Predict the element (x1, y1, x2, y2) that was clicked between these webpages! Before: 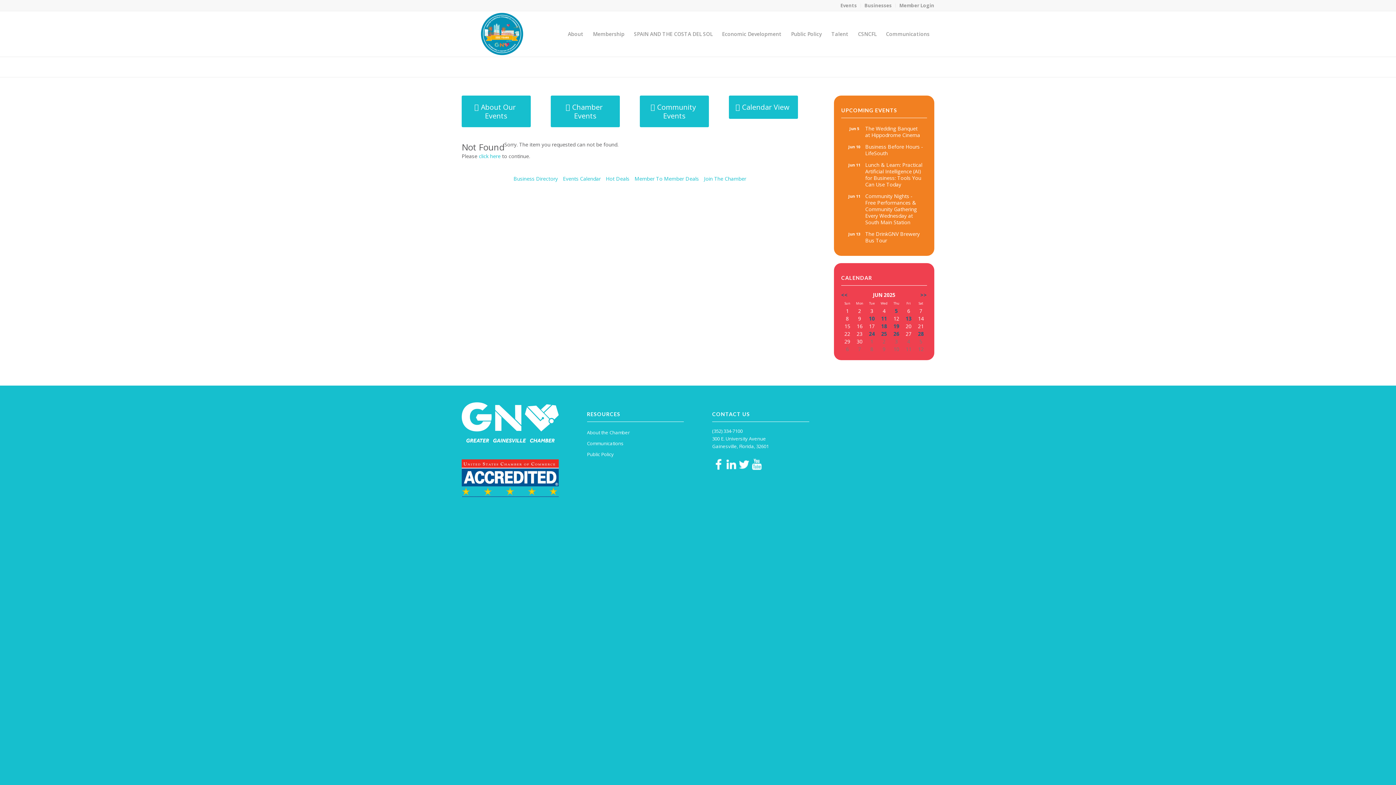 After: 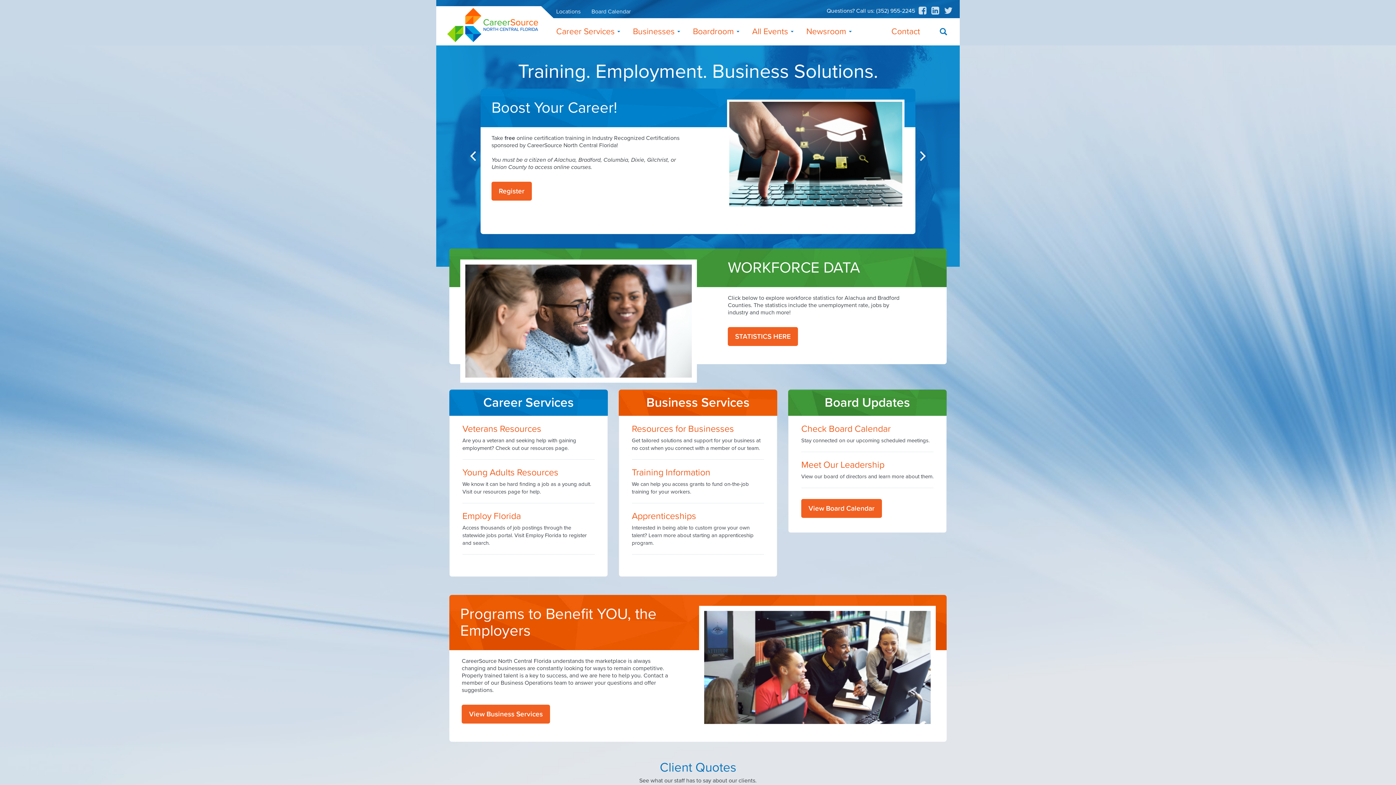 Action: label: CSNCFL bbox: (853, 11, 881, 56)